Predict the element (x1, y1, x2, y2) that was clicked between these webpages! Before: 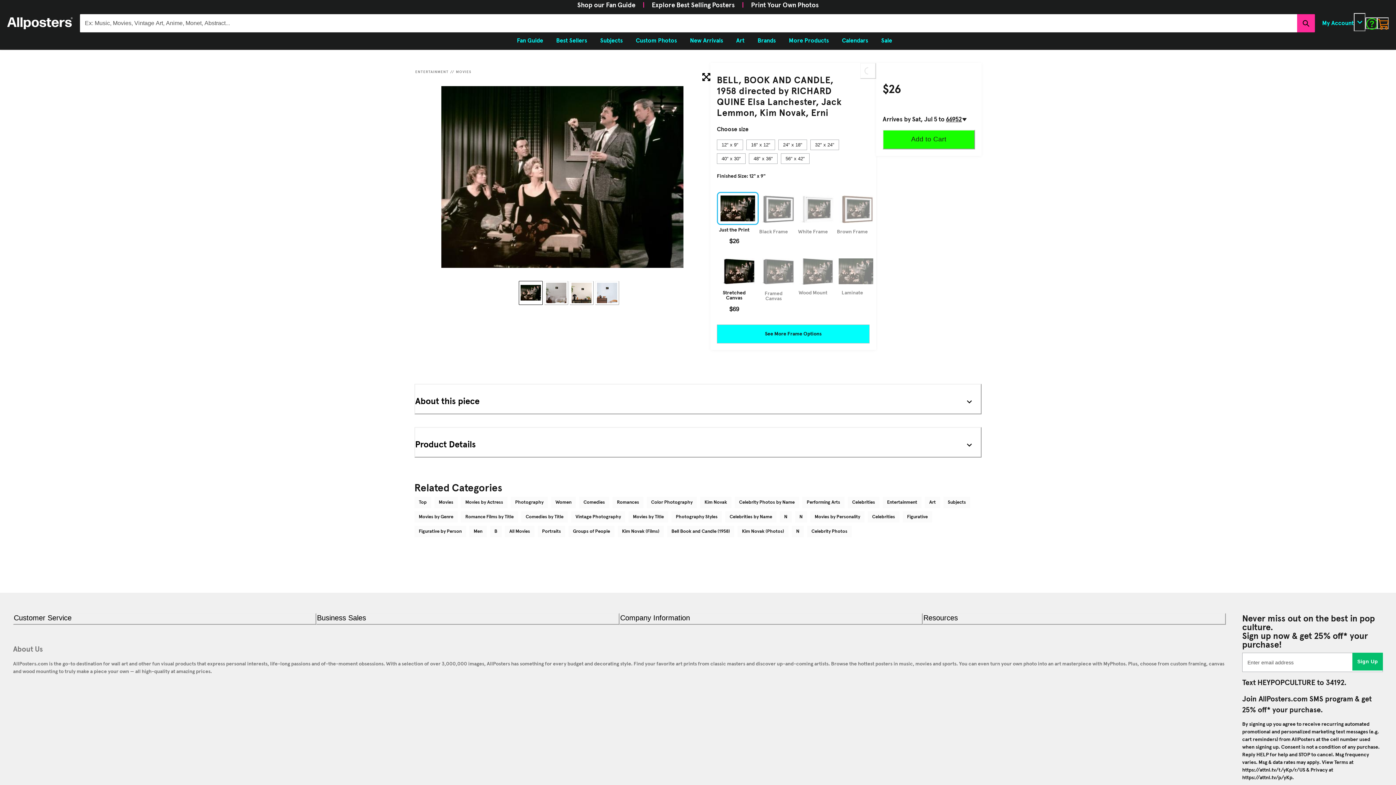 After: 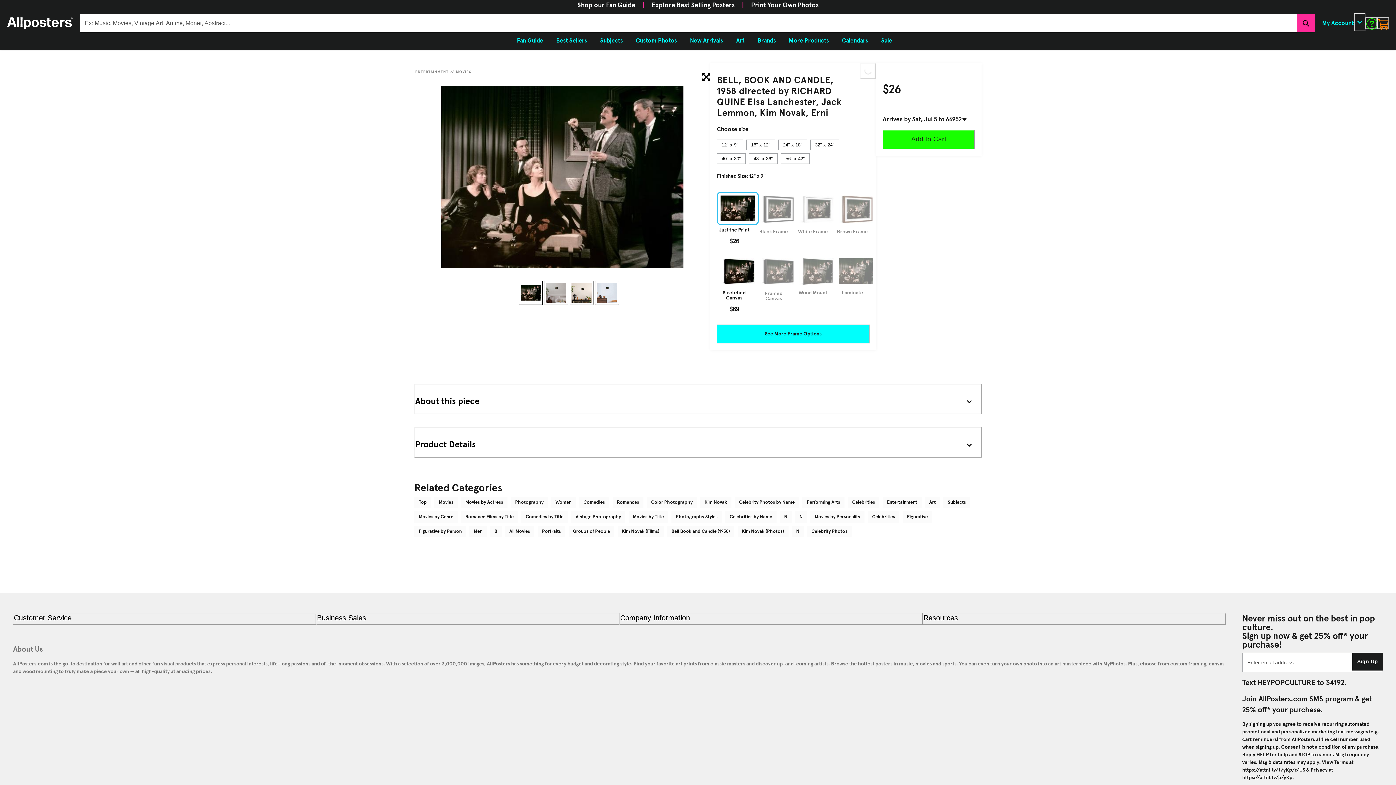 Action: bbox: (1352, 653, 1383, 671) label: Sign Up